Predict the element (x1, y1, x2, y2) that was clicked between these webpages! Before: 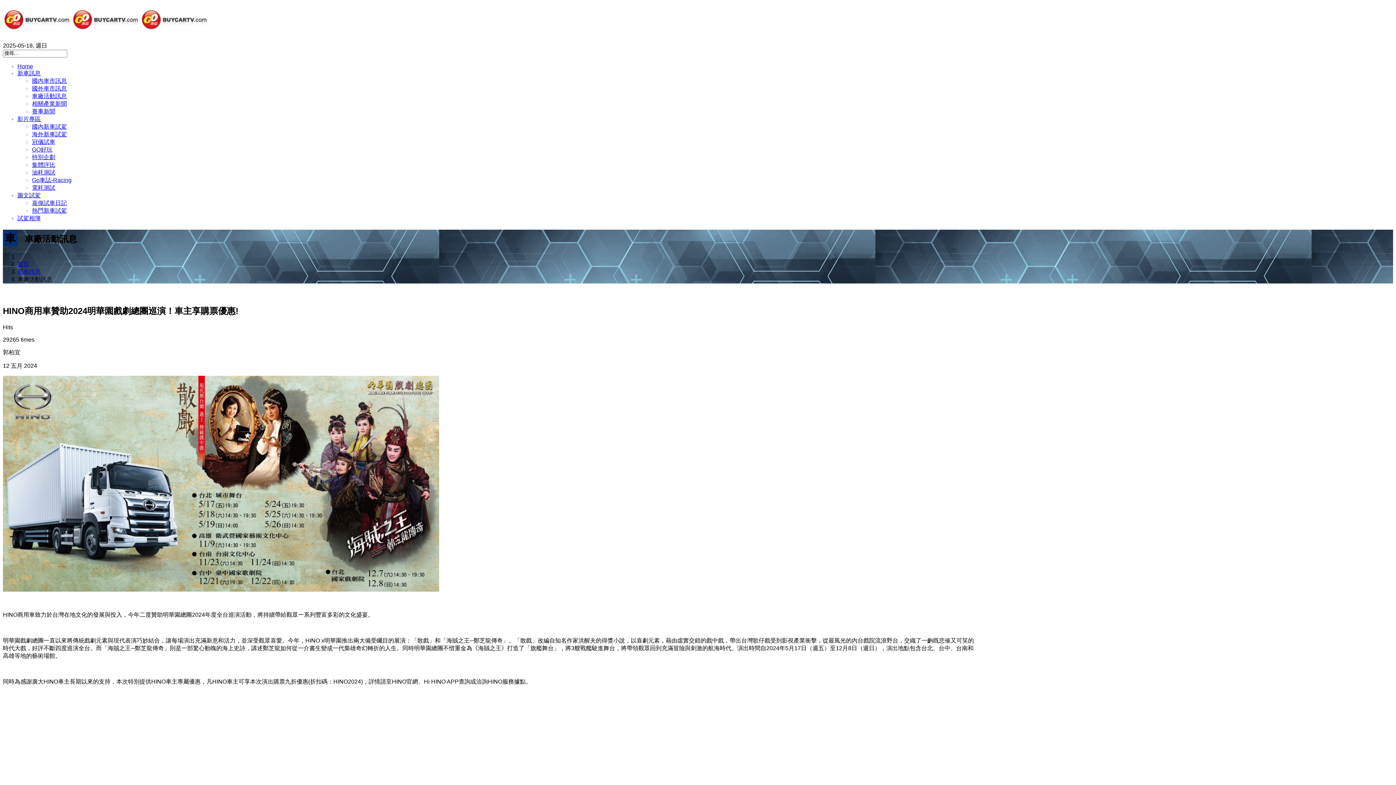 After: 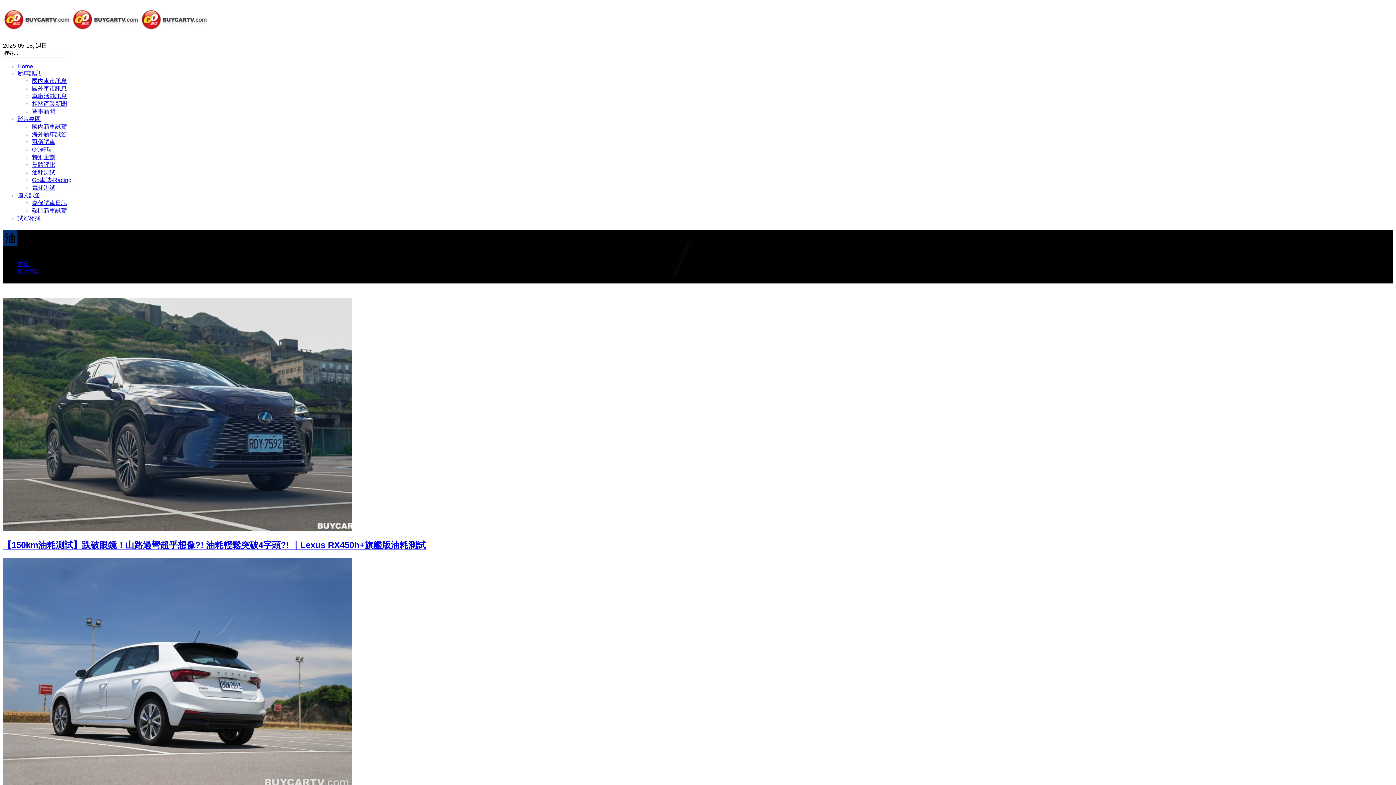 Action: bbox: (32, 169, 55, 175) label: 油耗測試